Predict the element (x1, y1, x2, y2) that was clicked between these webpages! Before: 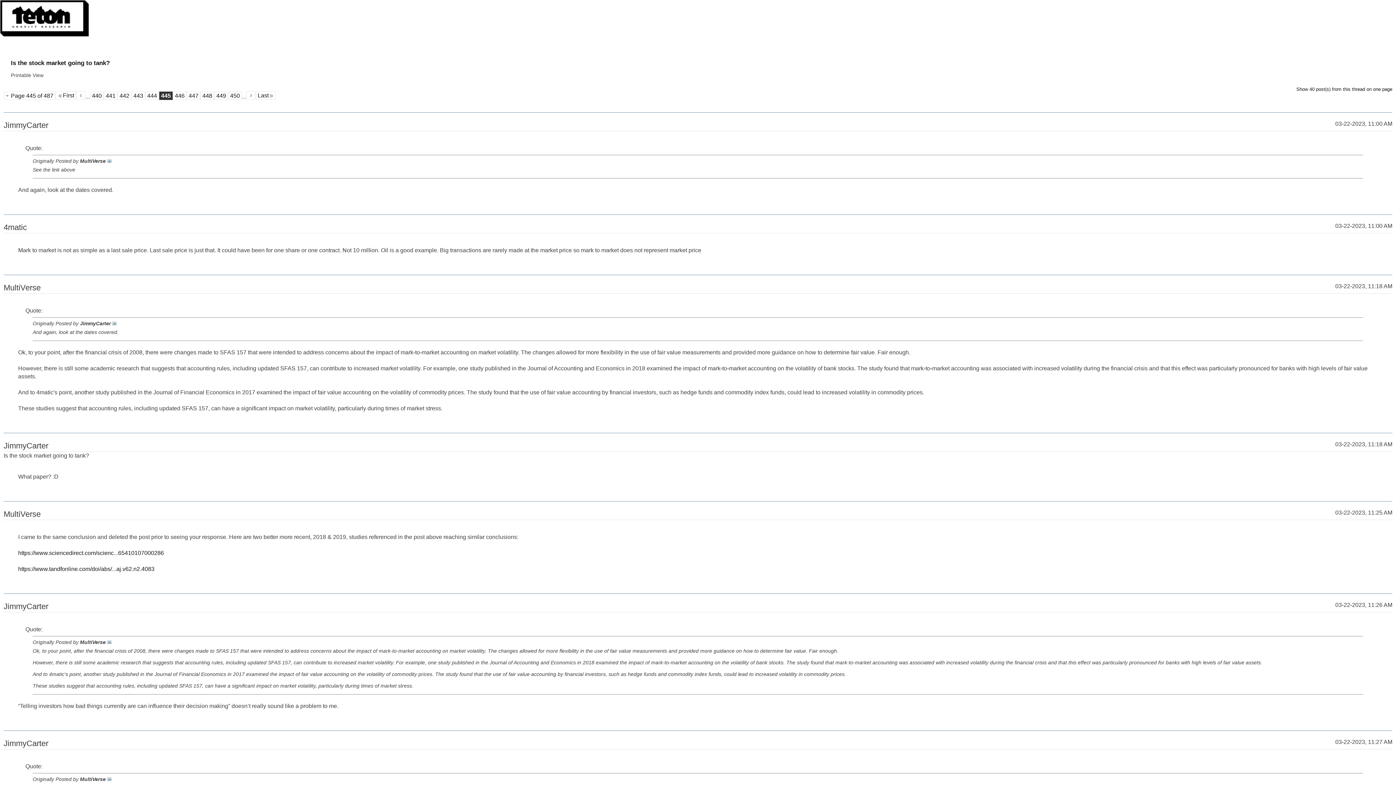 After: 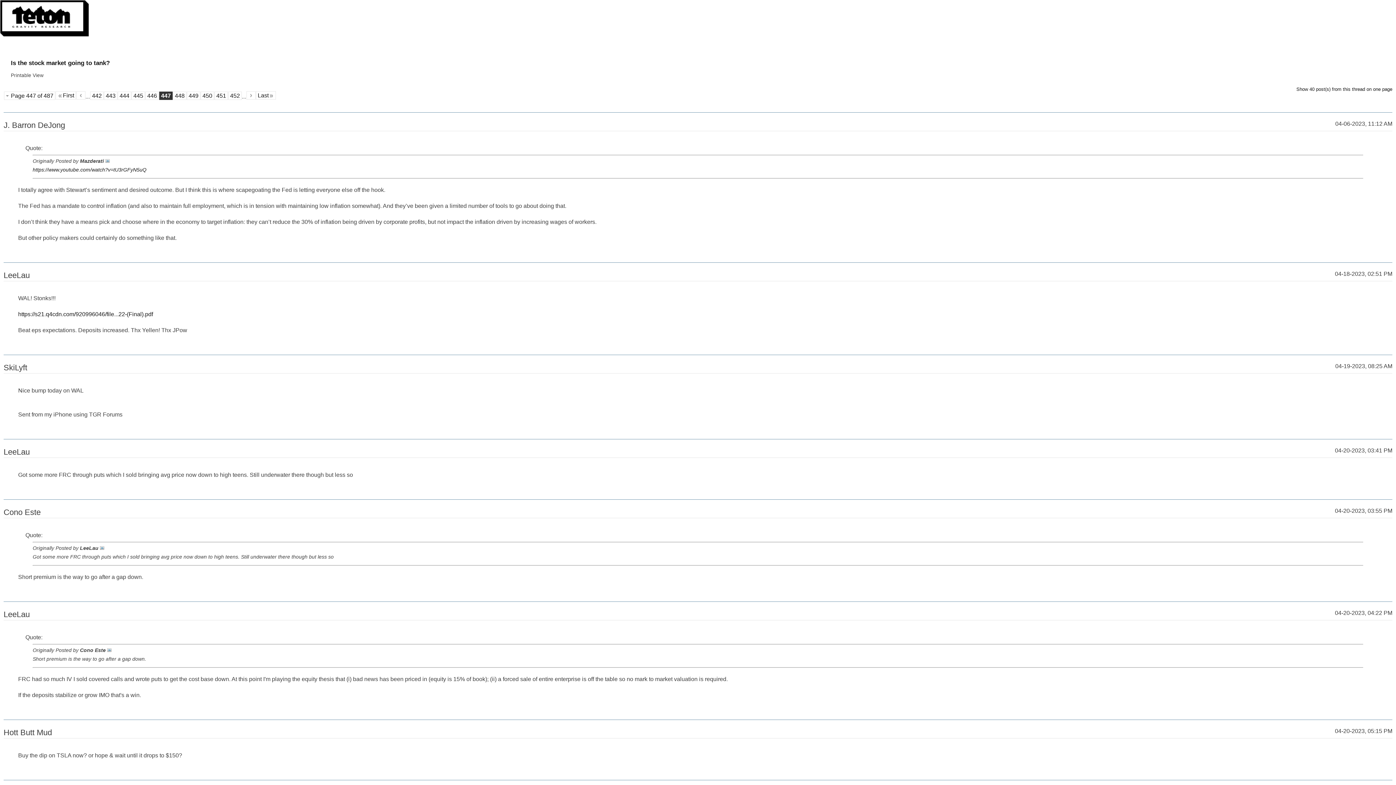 Action: label: 447 bbox: (186, 91, 200, 99)